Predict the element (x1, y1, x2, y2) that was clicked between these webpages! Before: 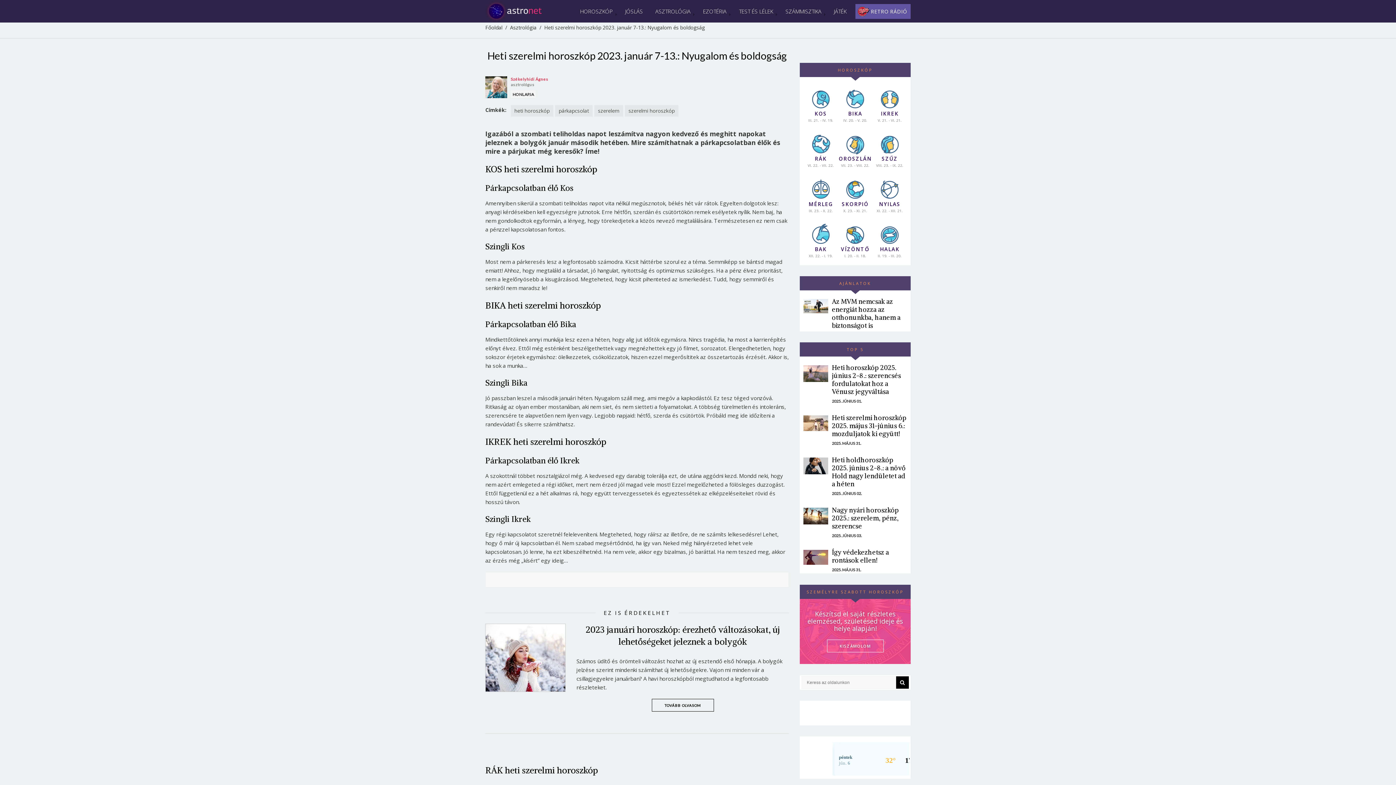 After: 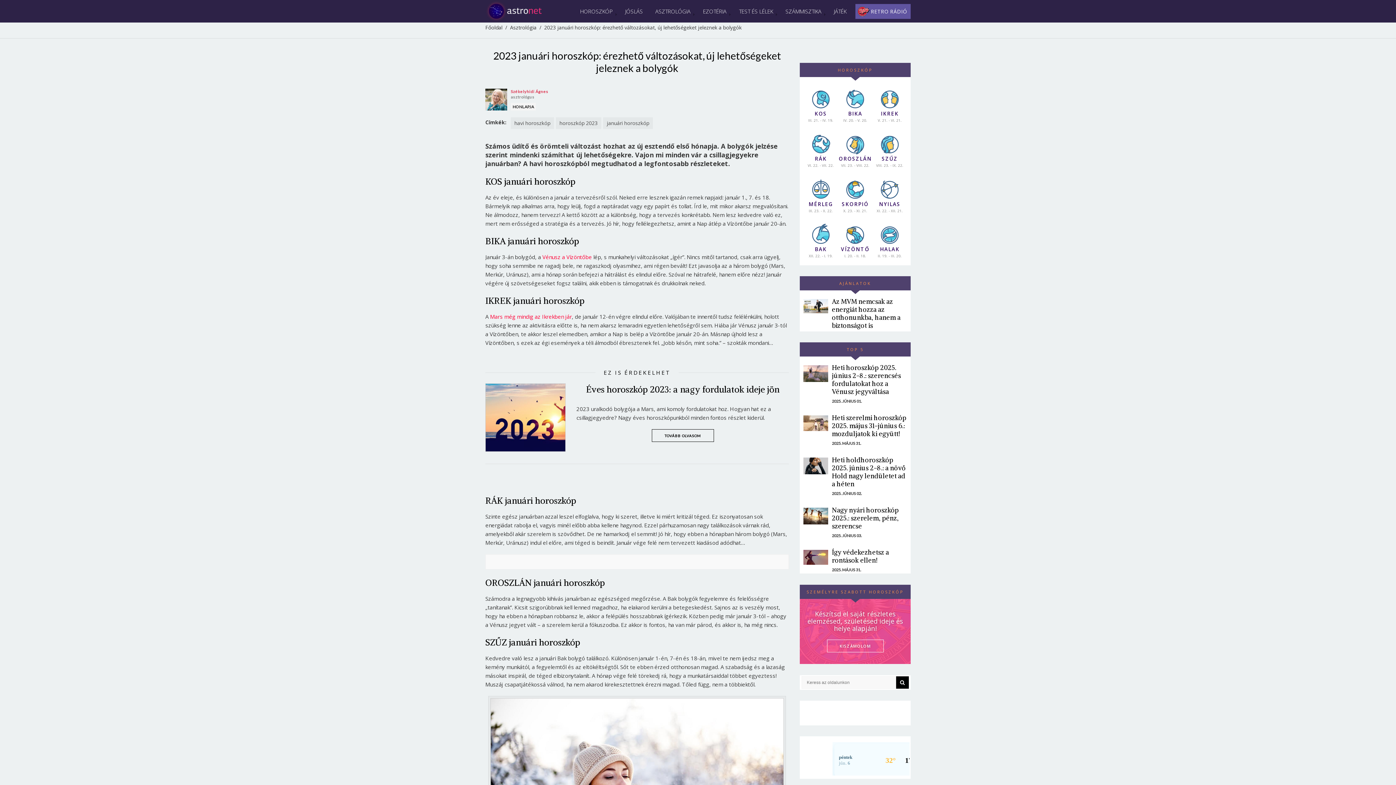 Action: bbox: (576, 624, 789, 648) label: 2023 januári horoszkóp: érezhető változásokat, új lehetőségeket jeleznek a bolygók